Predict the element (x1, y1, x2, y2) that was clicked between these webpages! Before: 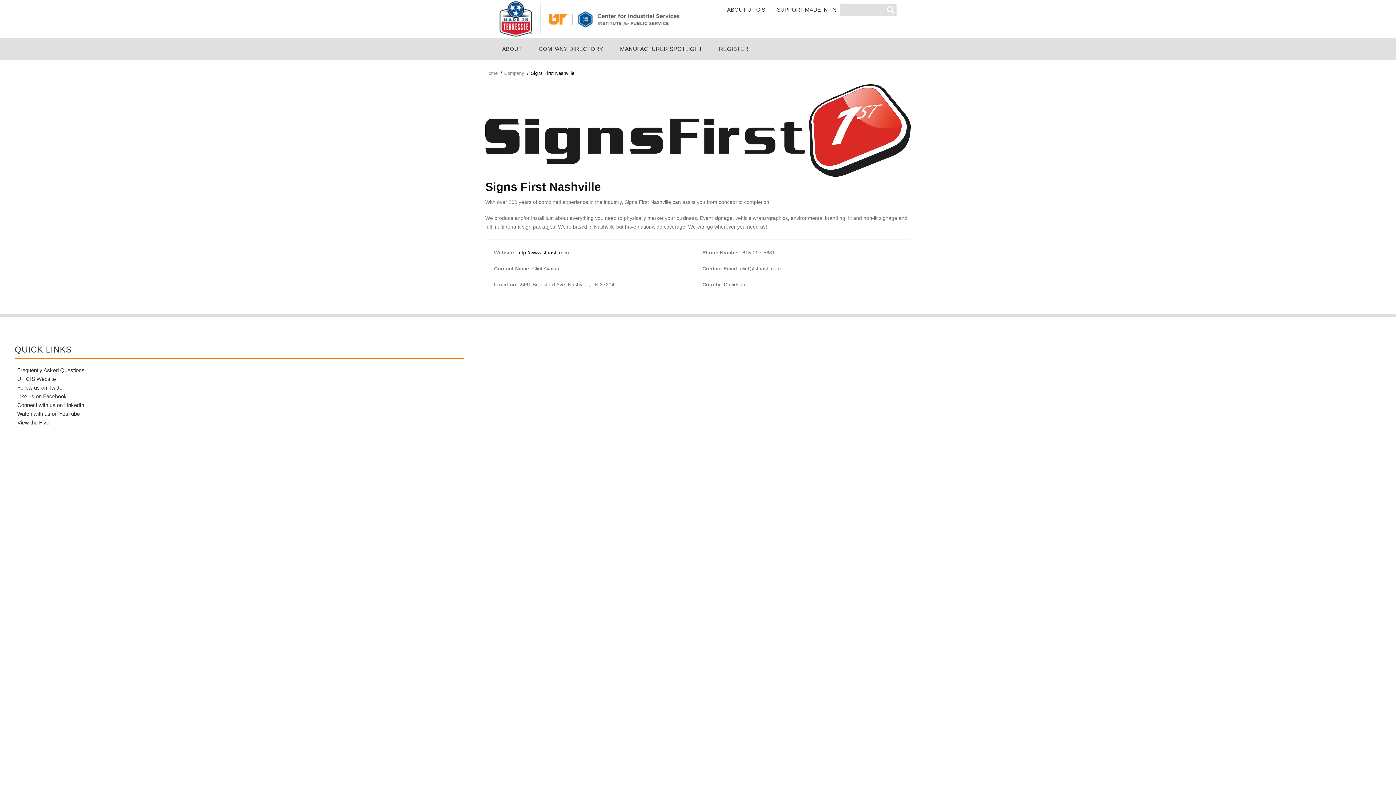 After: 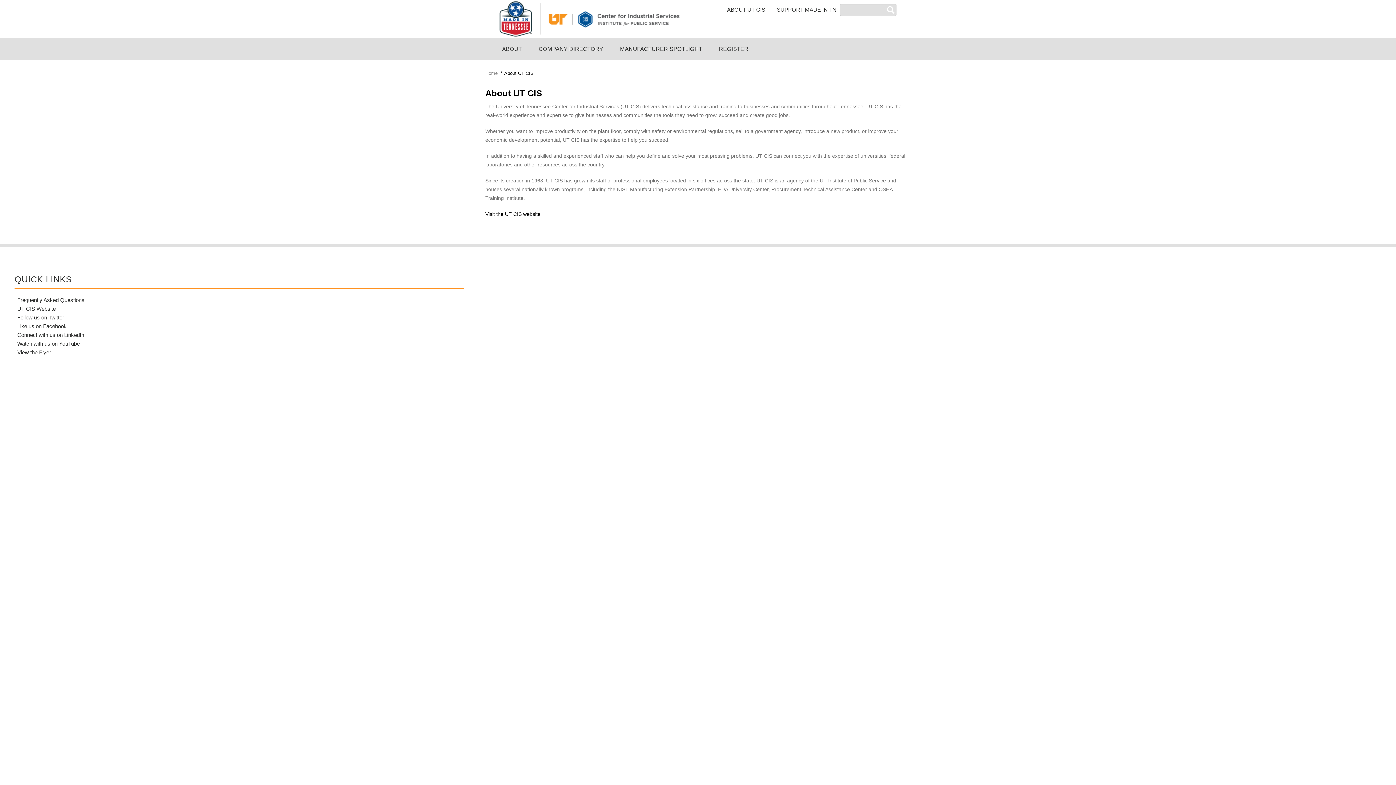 Action: label: ABOUT UT CIS bbox: (721, 4, 767, 14)